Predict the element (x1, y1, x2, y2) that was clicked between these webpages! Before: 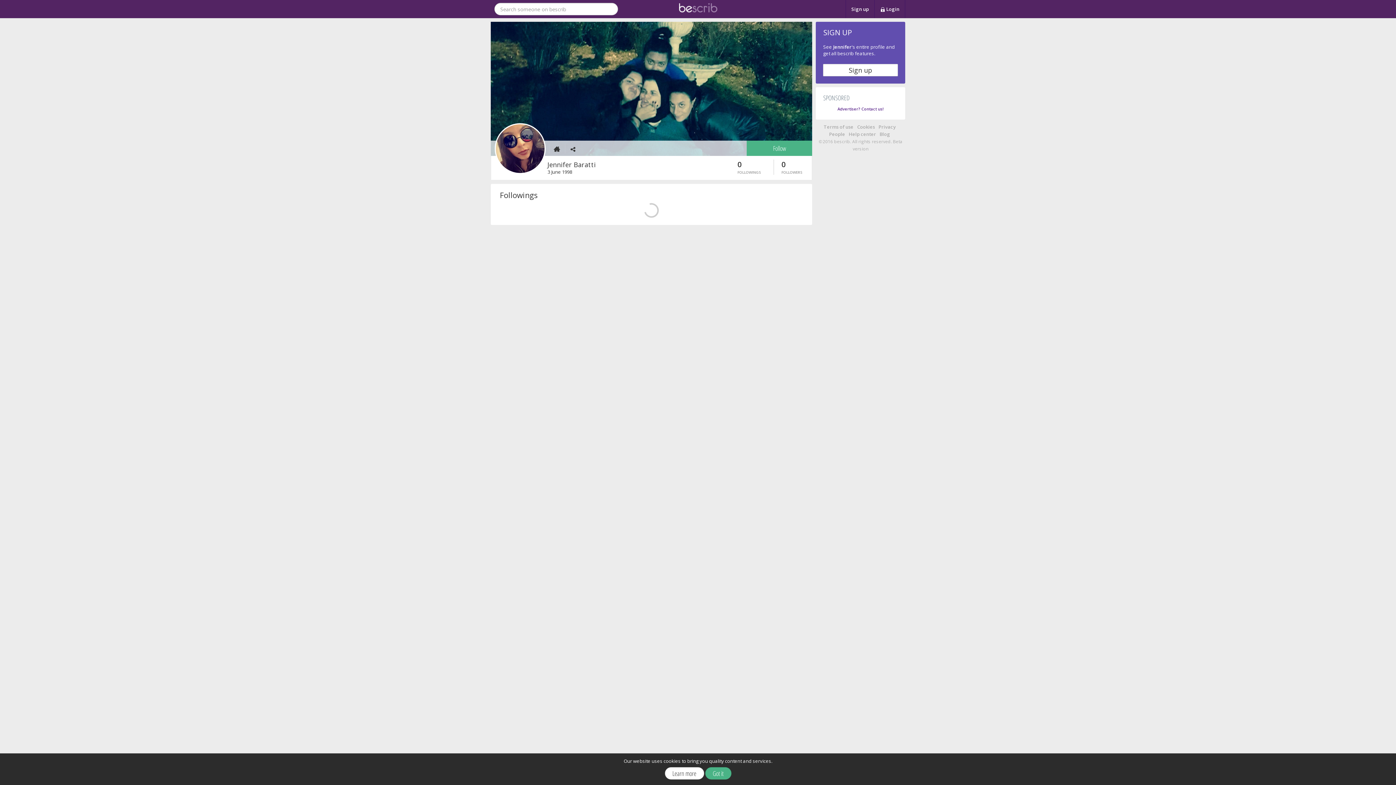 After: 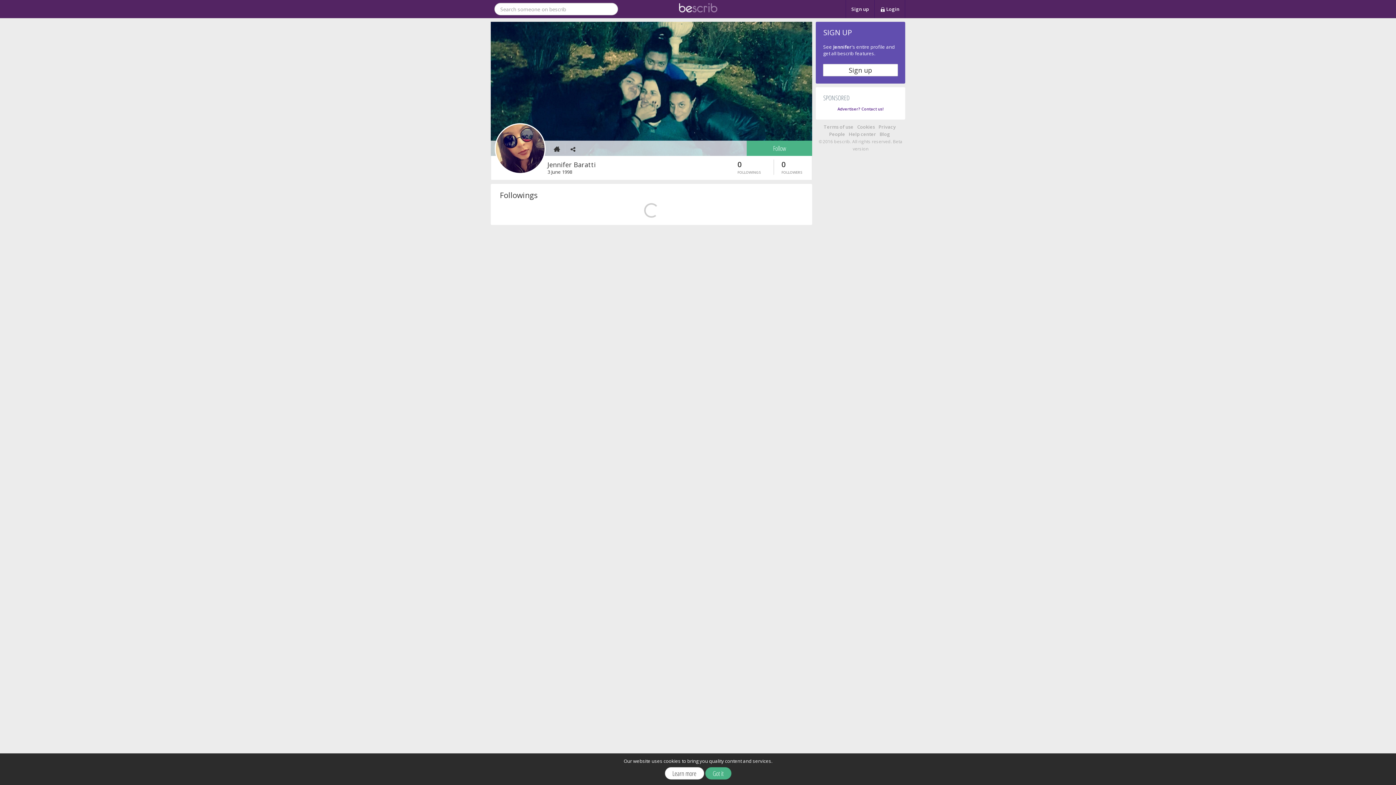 Action: bbox: (737, 159, 766, 174) label: 0
FOLLOWINGS